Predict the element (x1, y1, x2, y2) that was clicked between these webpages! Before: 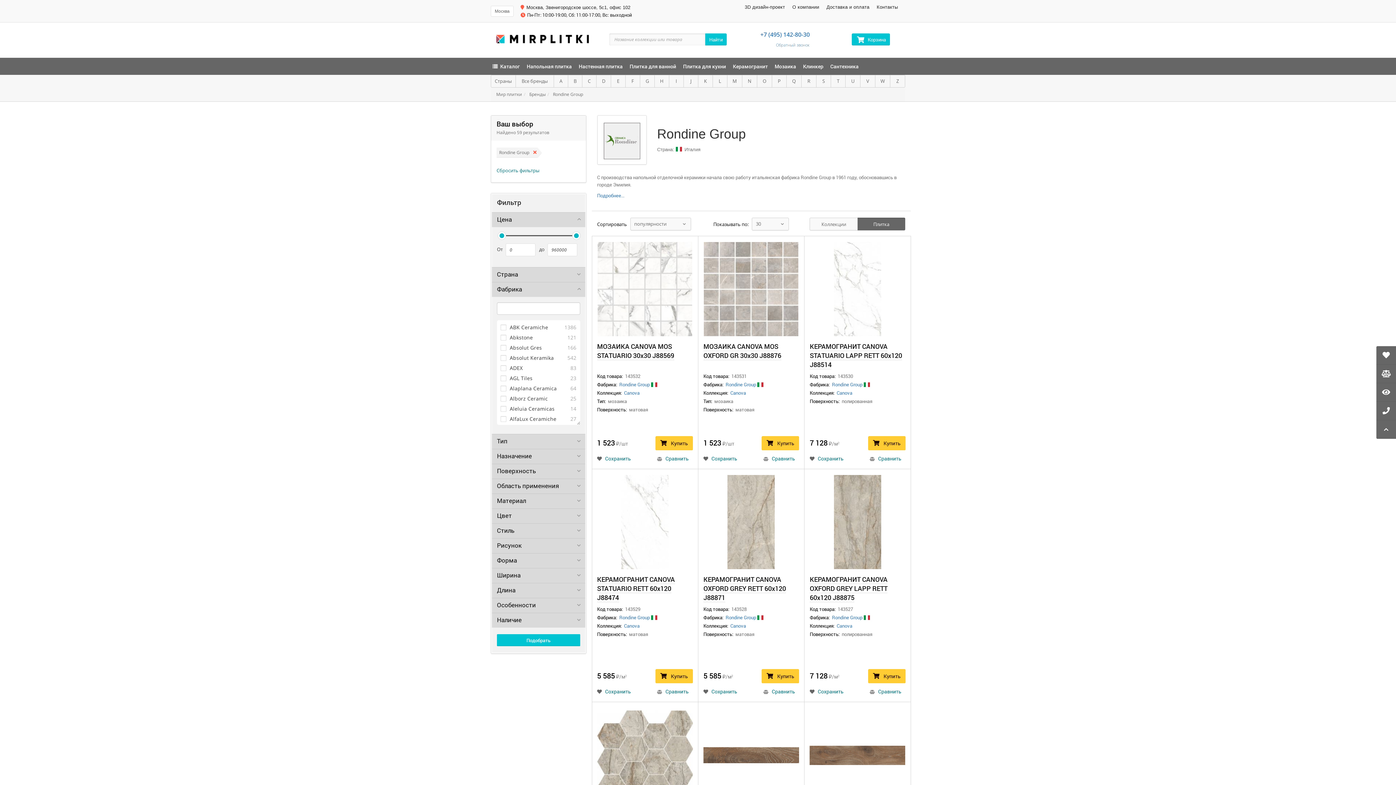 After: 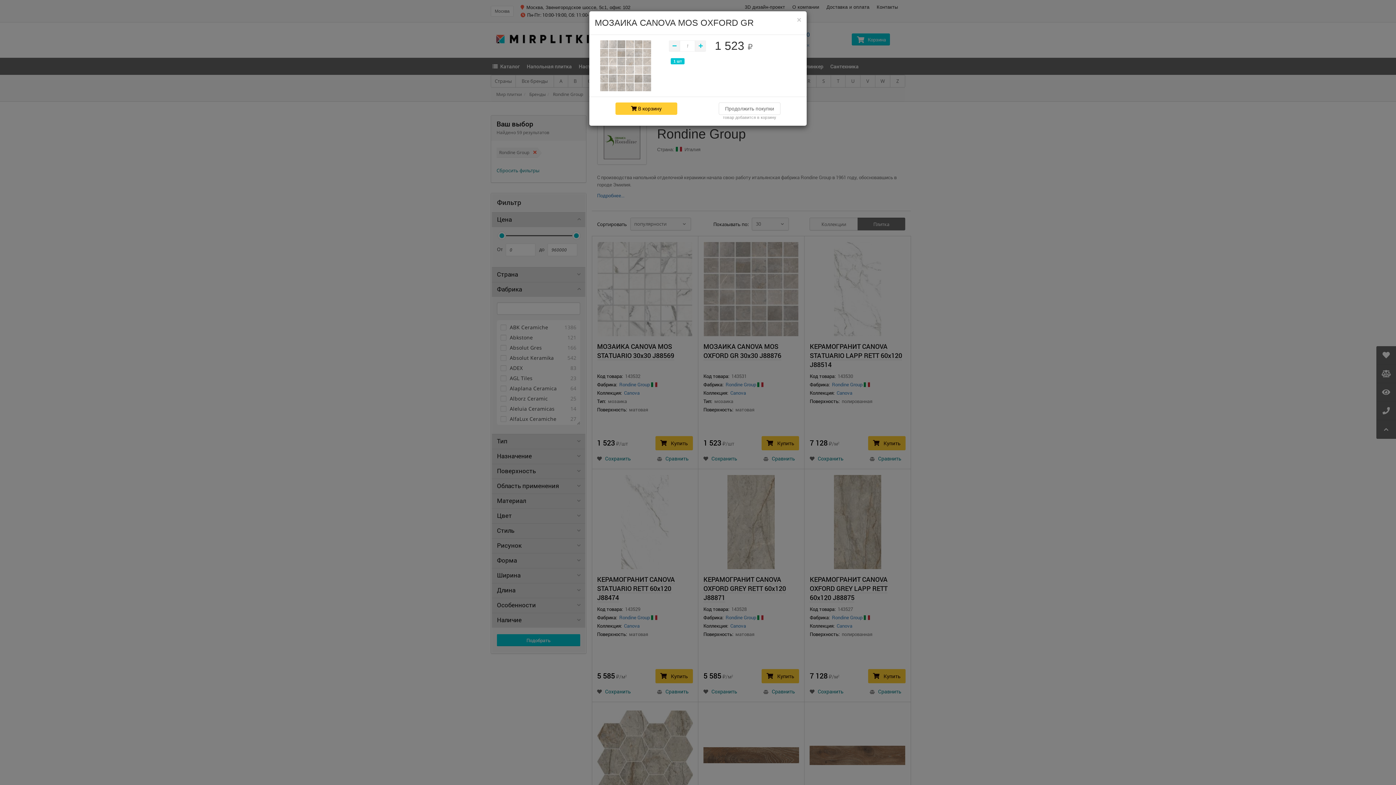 Action: label:  Купить bbox: (761, 436, 799, 450)